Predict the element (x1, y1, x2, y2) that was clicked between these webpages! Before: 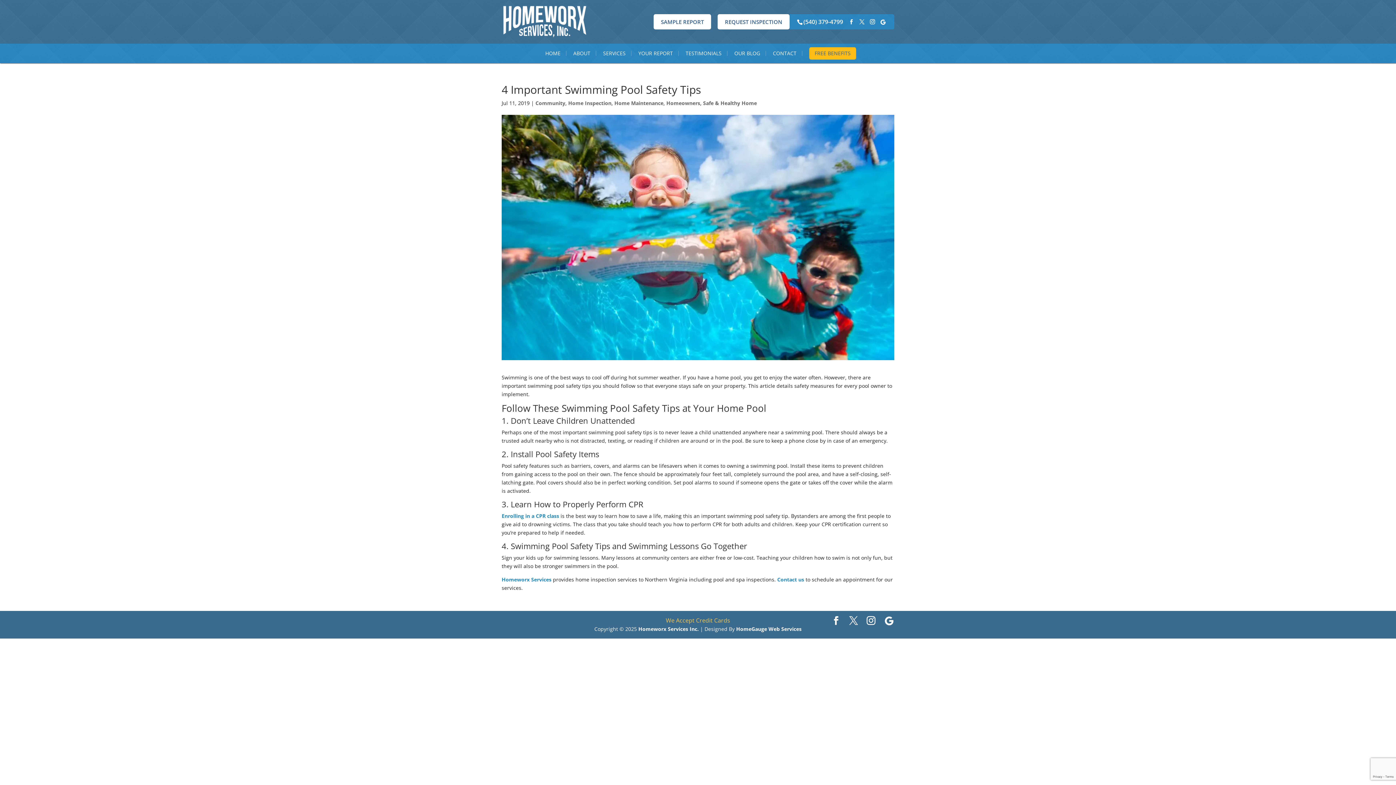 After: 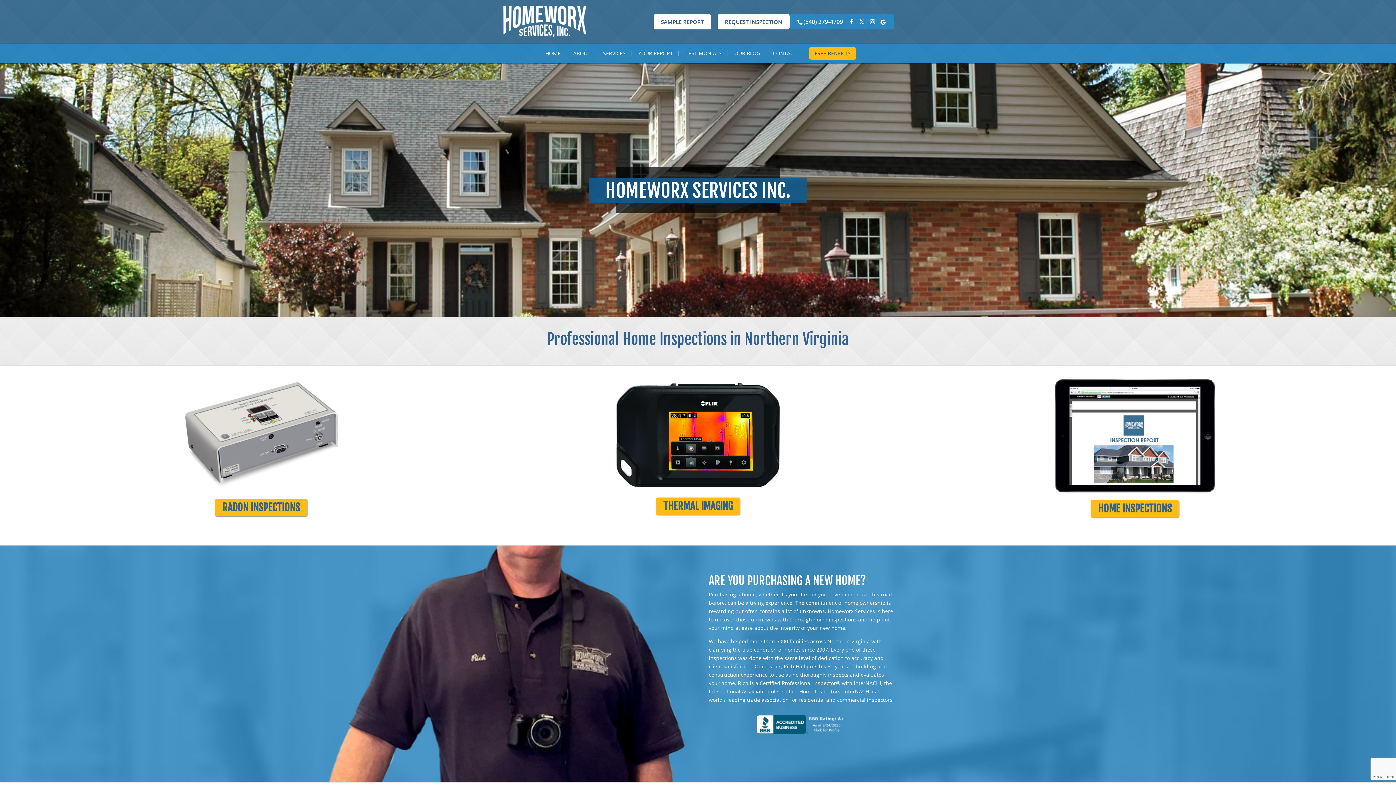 Action: label: HOME bbox: (545, 50, 560, 56)